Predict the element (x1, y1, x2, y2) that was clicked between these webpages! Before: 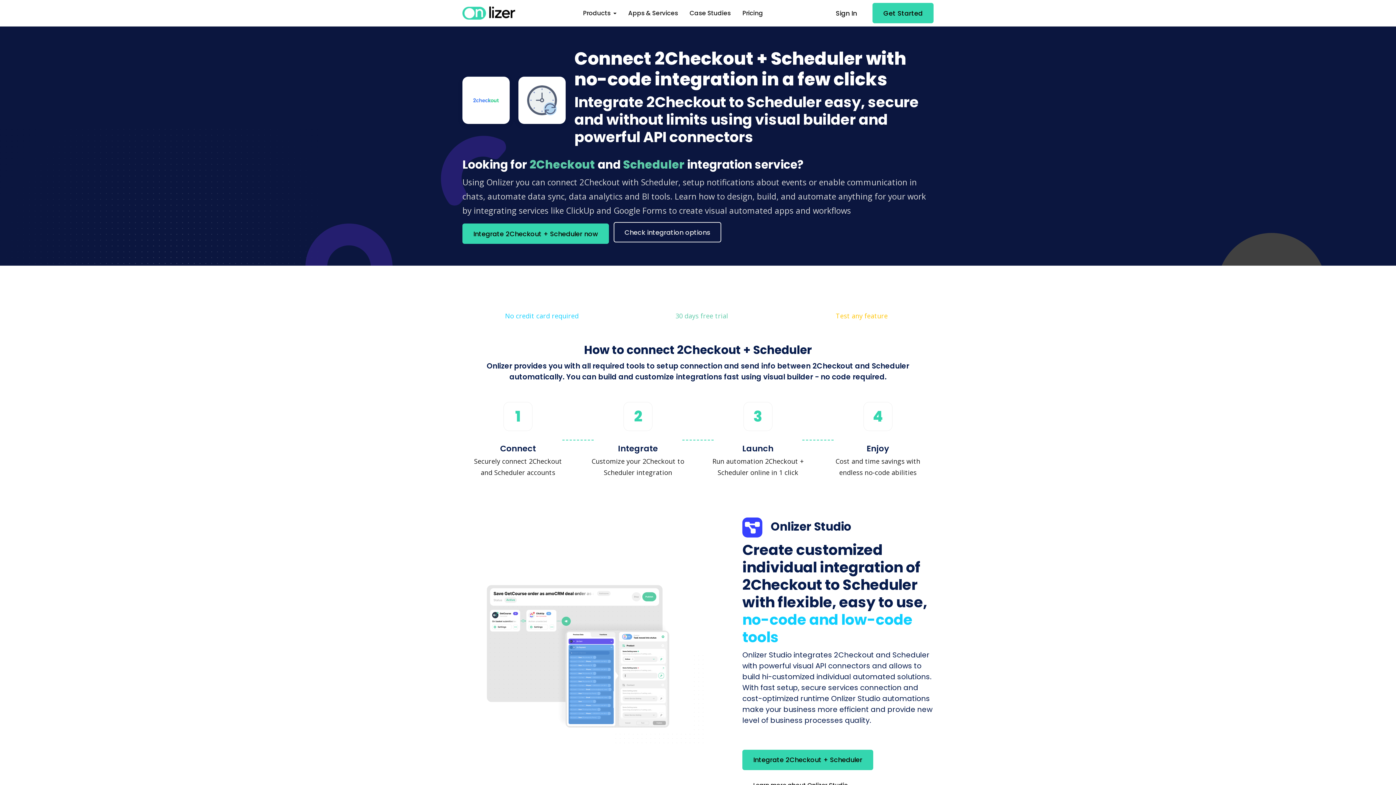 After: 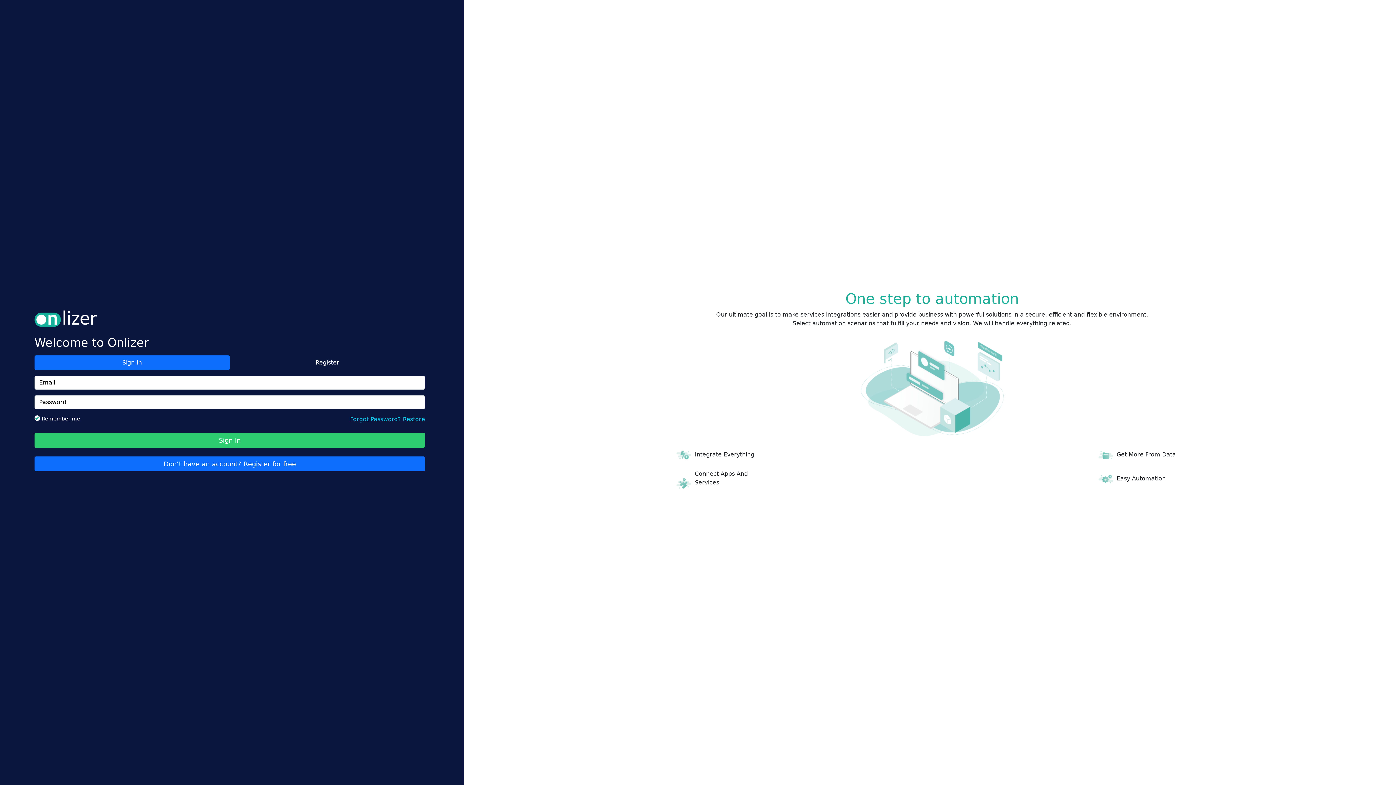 Action: bbox: (742, 750, 873, 770) label: Integrate 2Checkout + Scheduler